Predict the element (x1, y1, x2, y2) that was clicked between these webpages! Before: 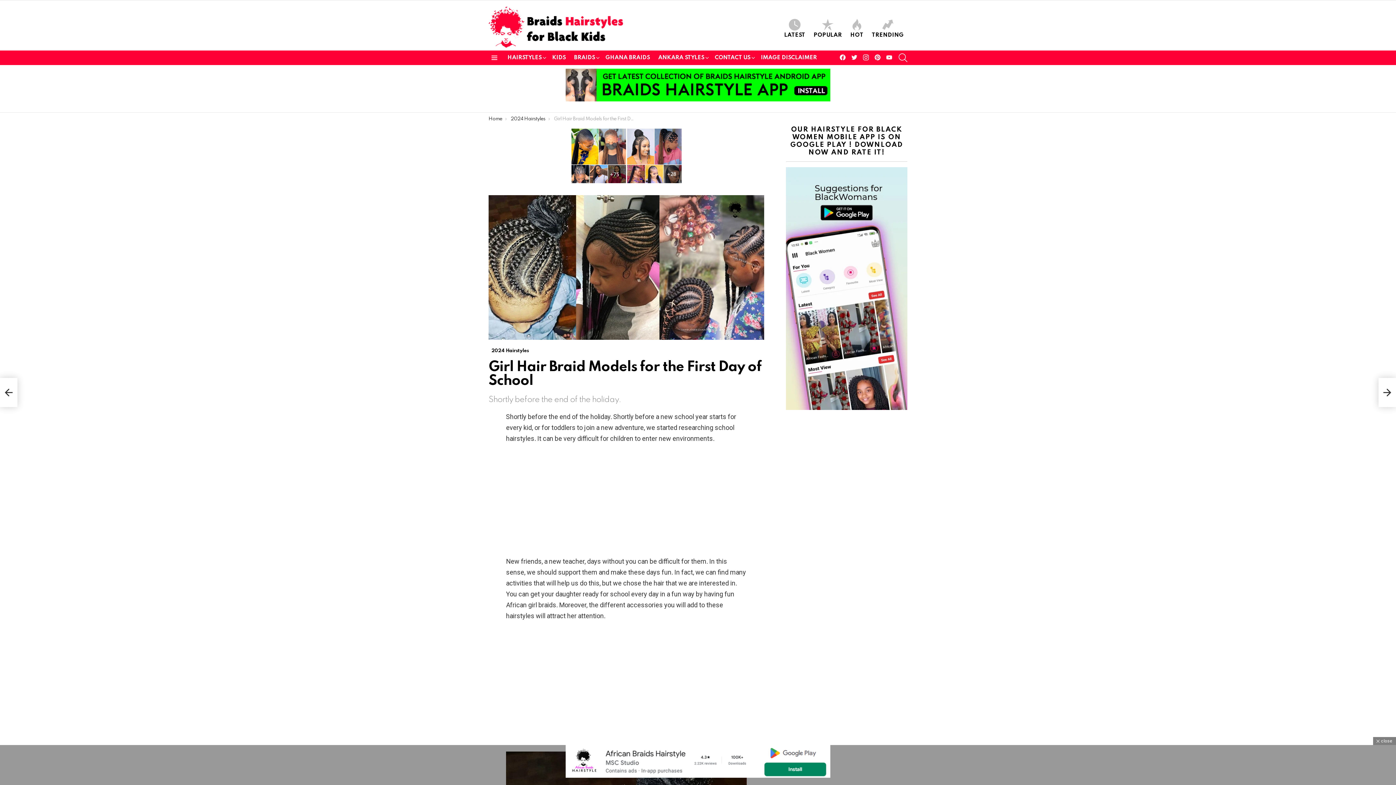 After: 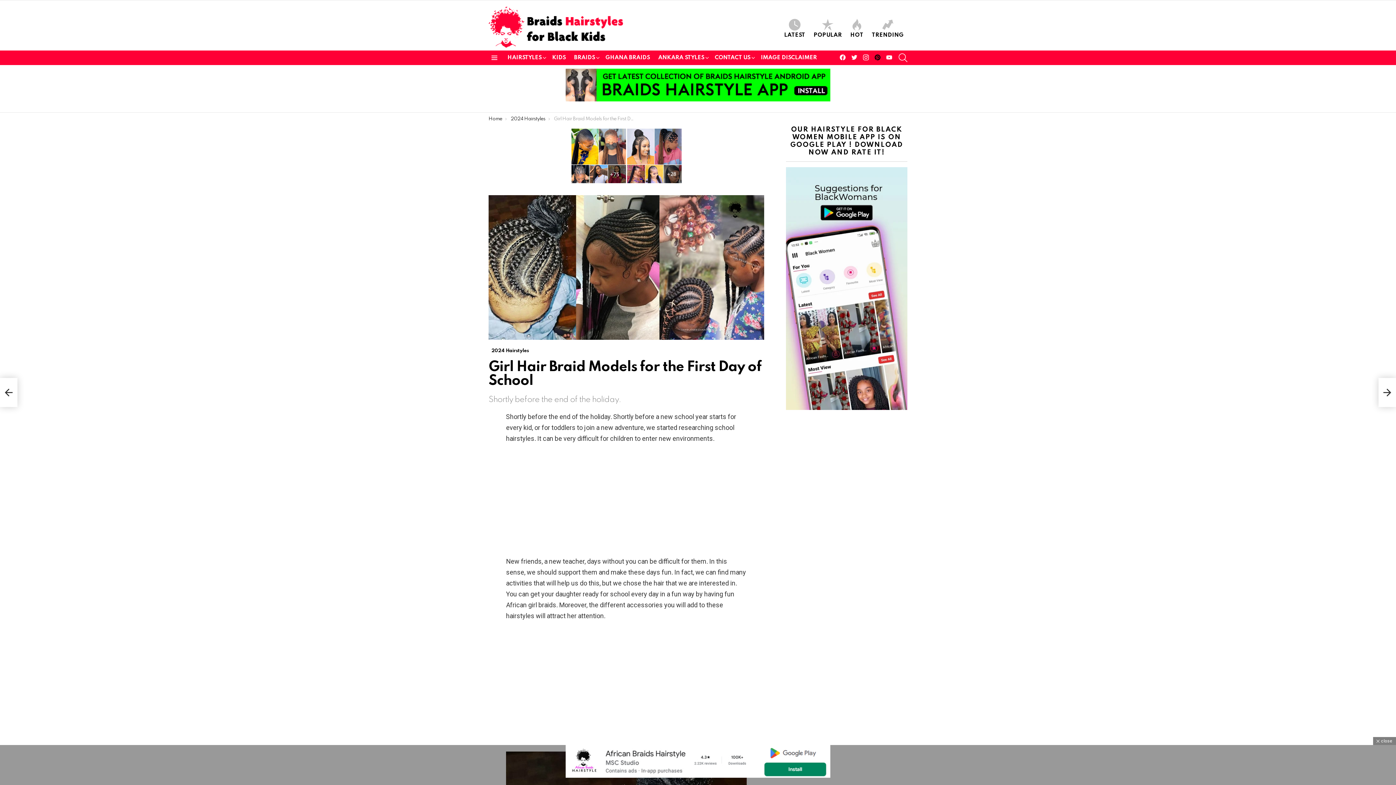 Action: label: pinterest bbox: (871, 53, 883, 62)